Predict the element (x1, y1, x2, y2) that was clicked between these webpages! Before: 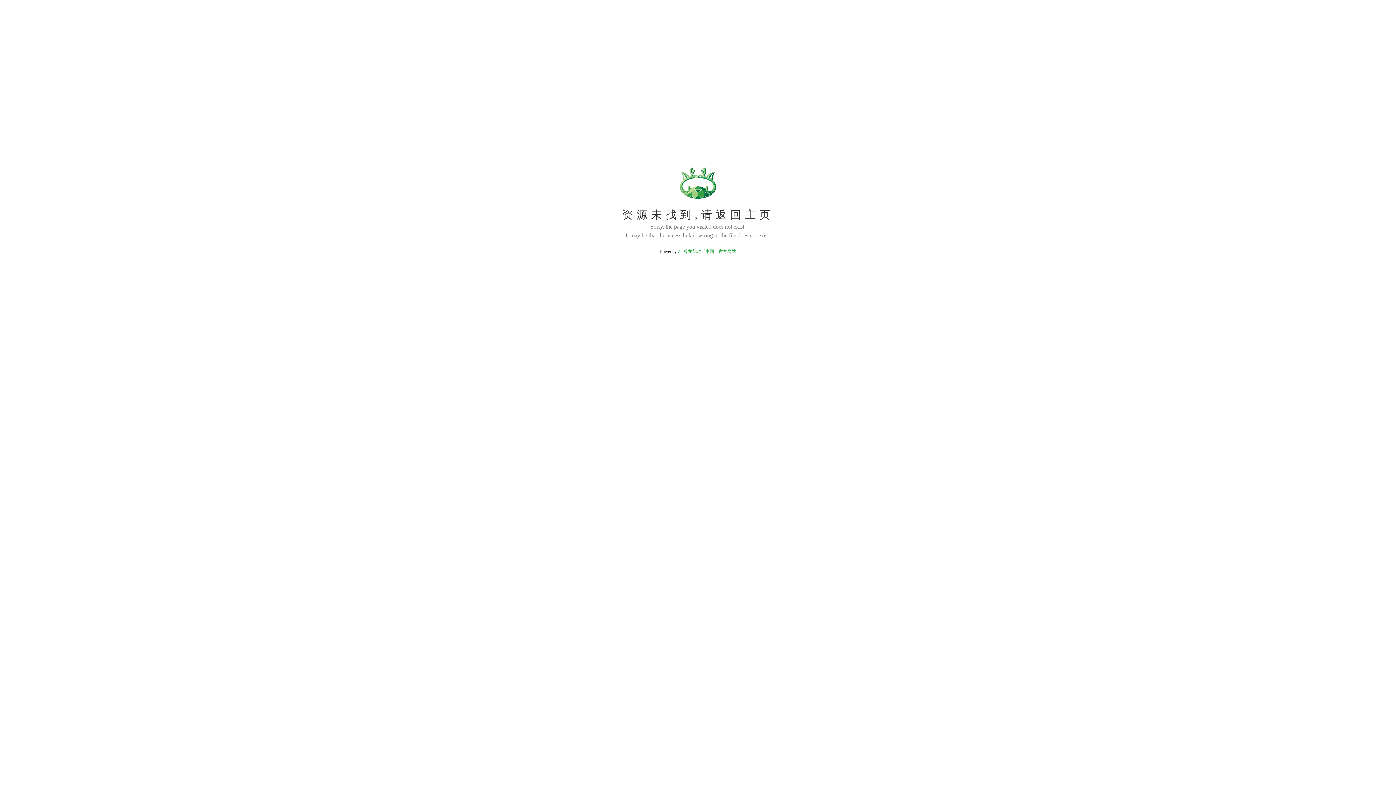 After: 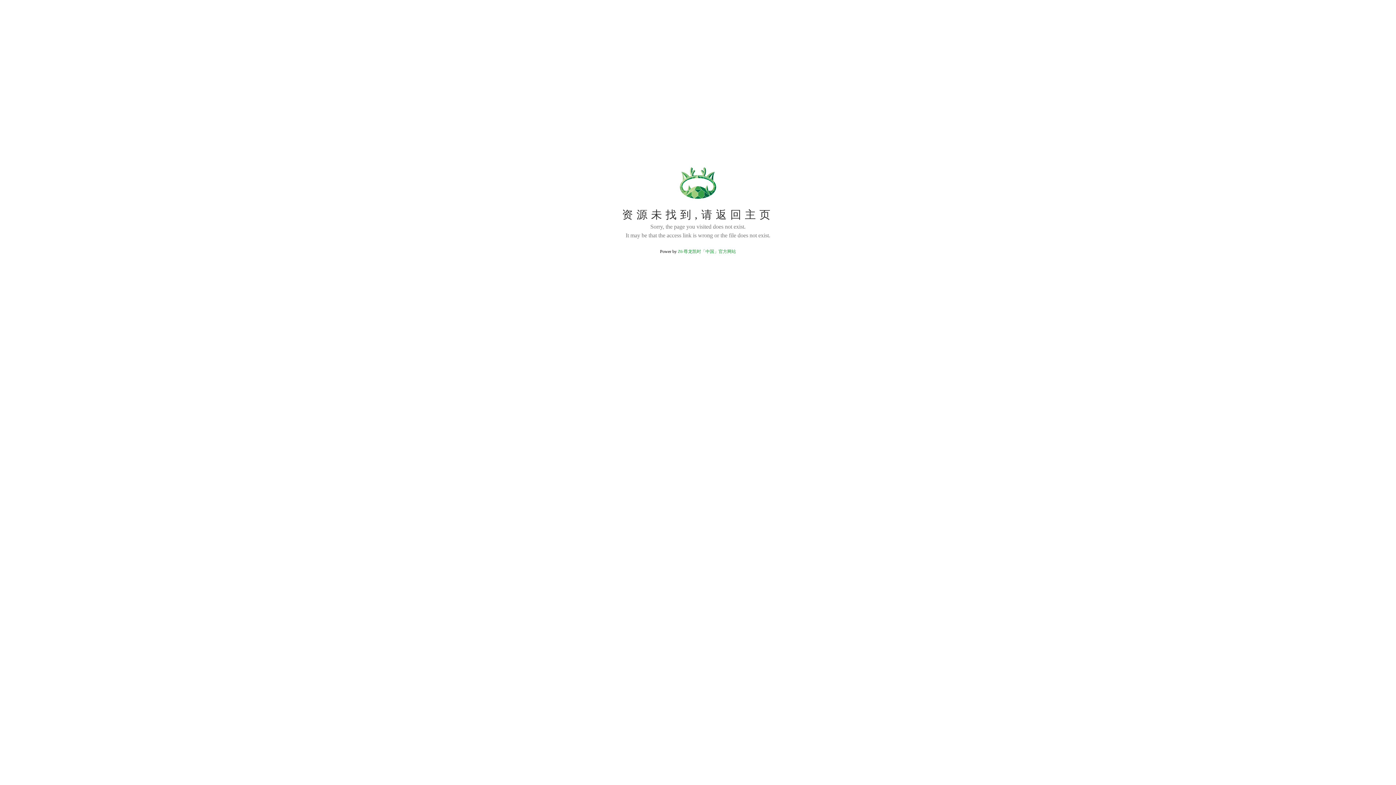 Action: label: Z6·尊龙凯时「中国」官方网站 bbox: (678, 249, 736, 254)